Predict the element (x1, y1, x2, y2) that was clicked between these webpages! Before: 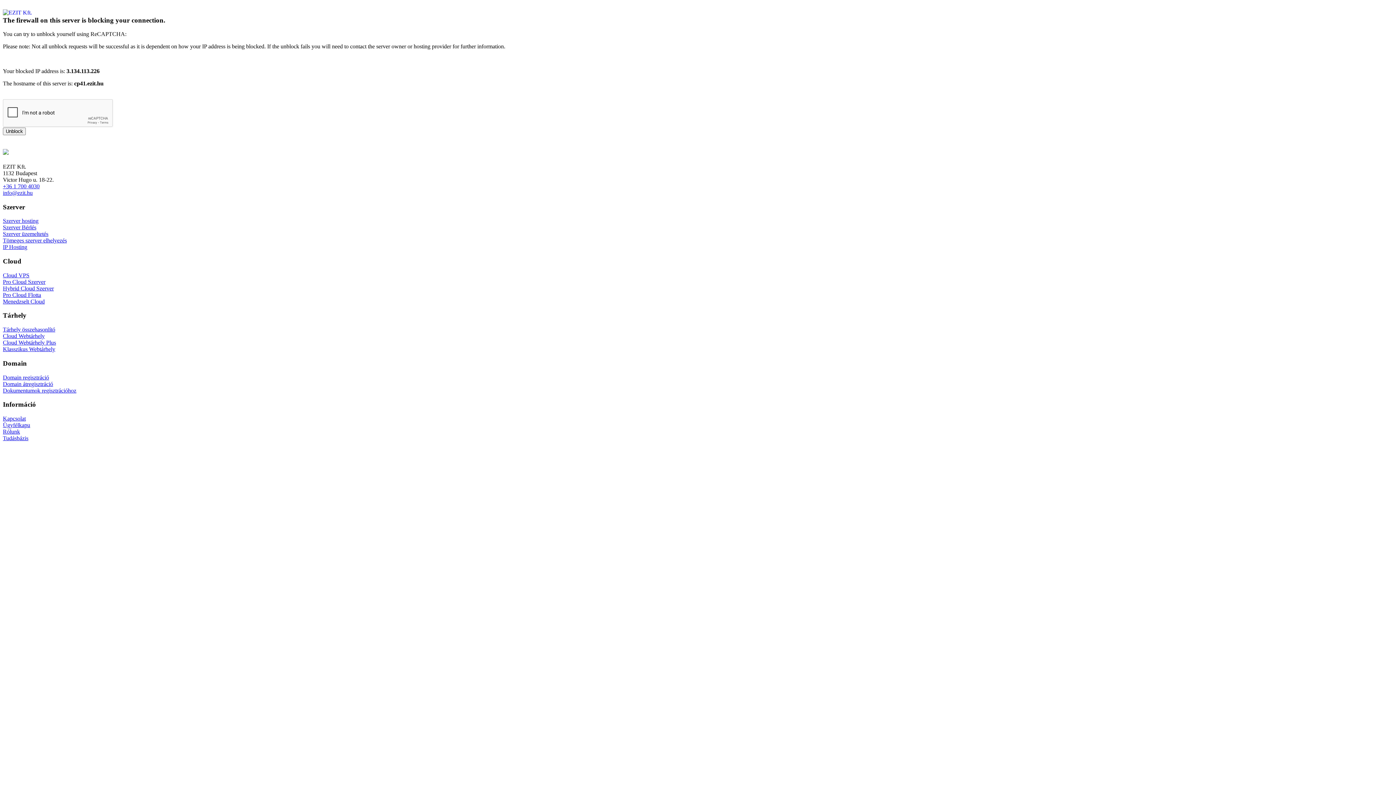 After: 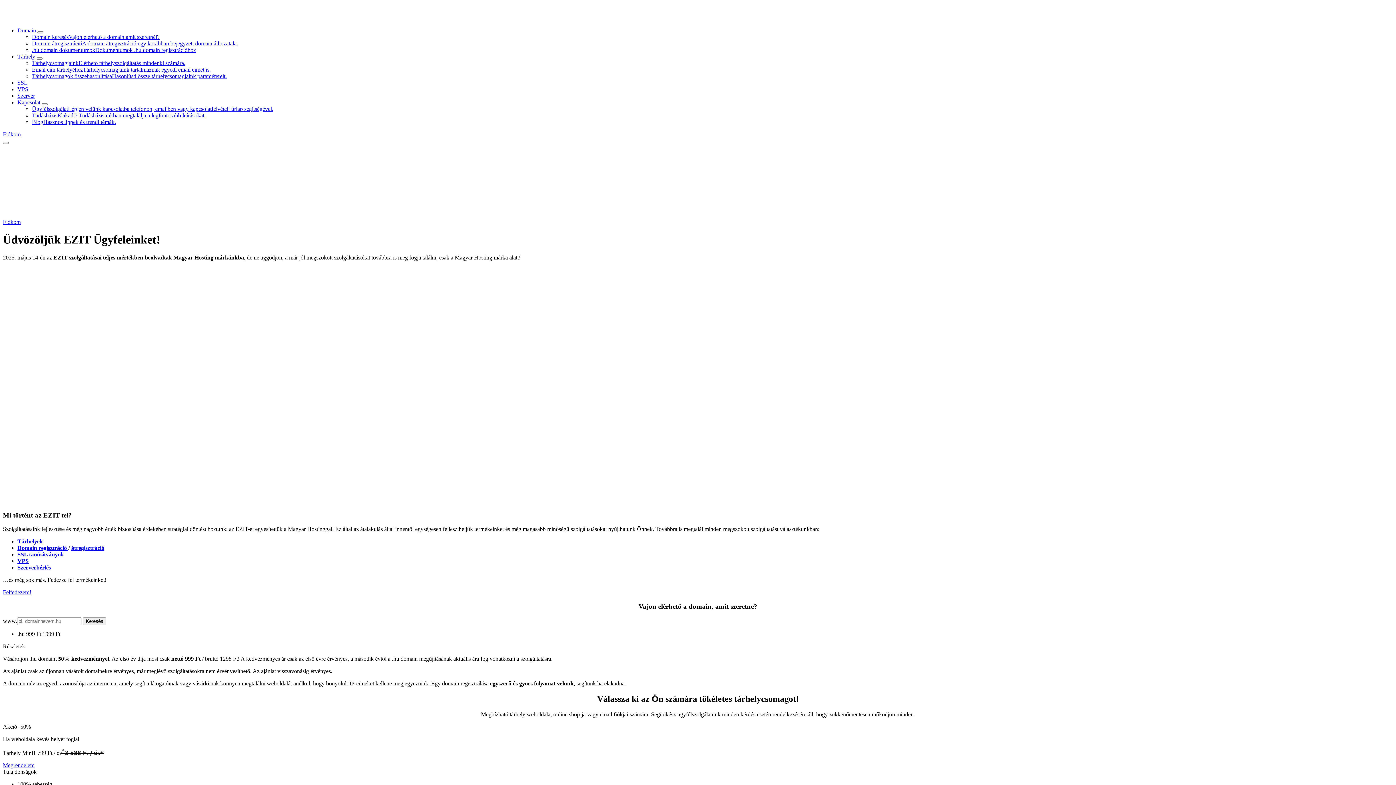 Action: bbox: (2, 244, 27, 250) label: IP Hosting